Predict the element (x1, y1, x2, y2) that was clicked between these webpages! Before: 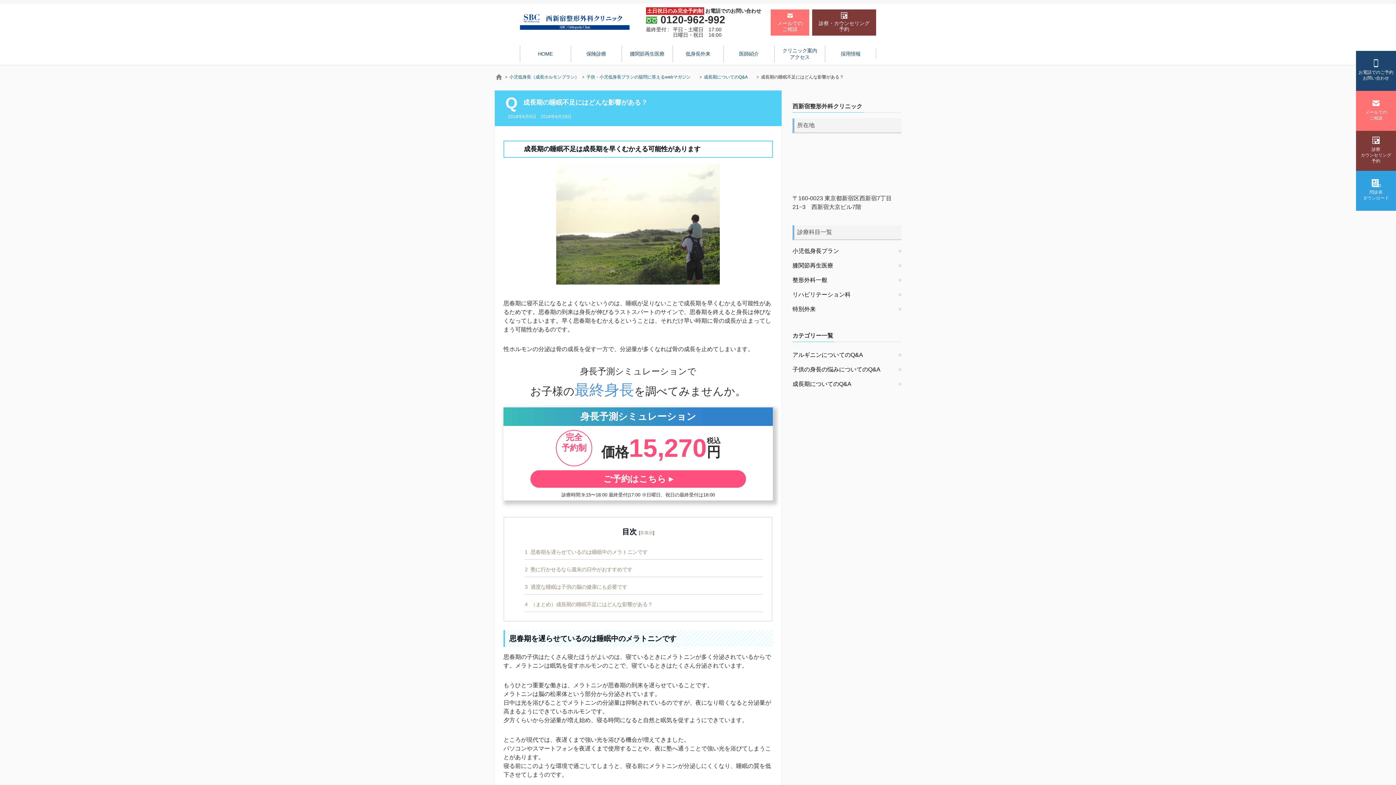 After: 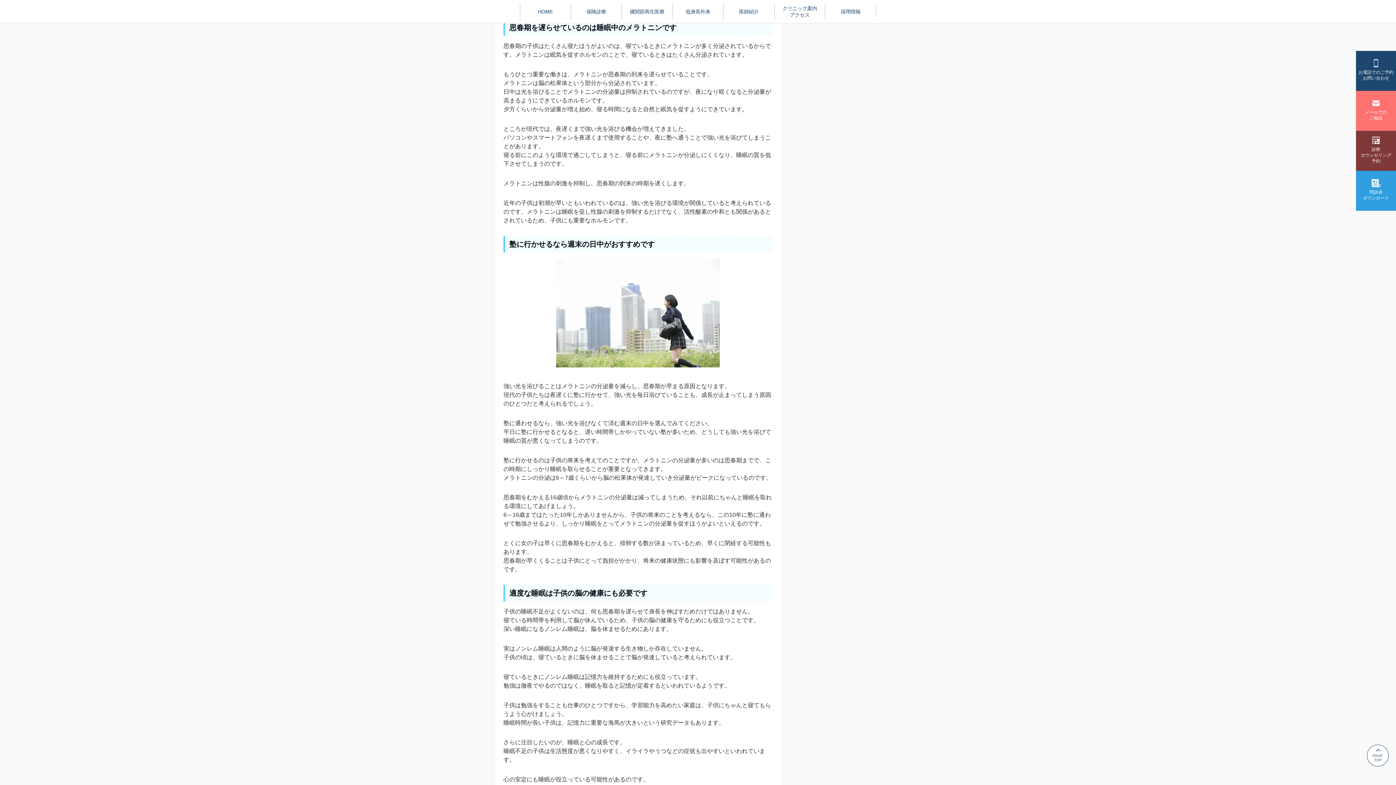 Action: bbox: (524, 548, 763, 559) label: 1 思春期を遅らせているのは睡眠中のメラトニンです